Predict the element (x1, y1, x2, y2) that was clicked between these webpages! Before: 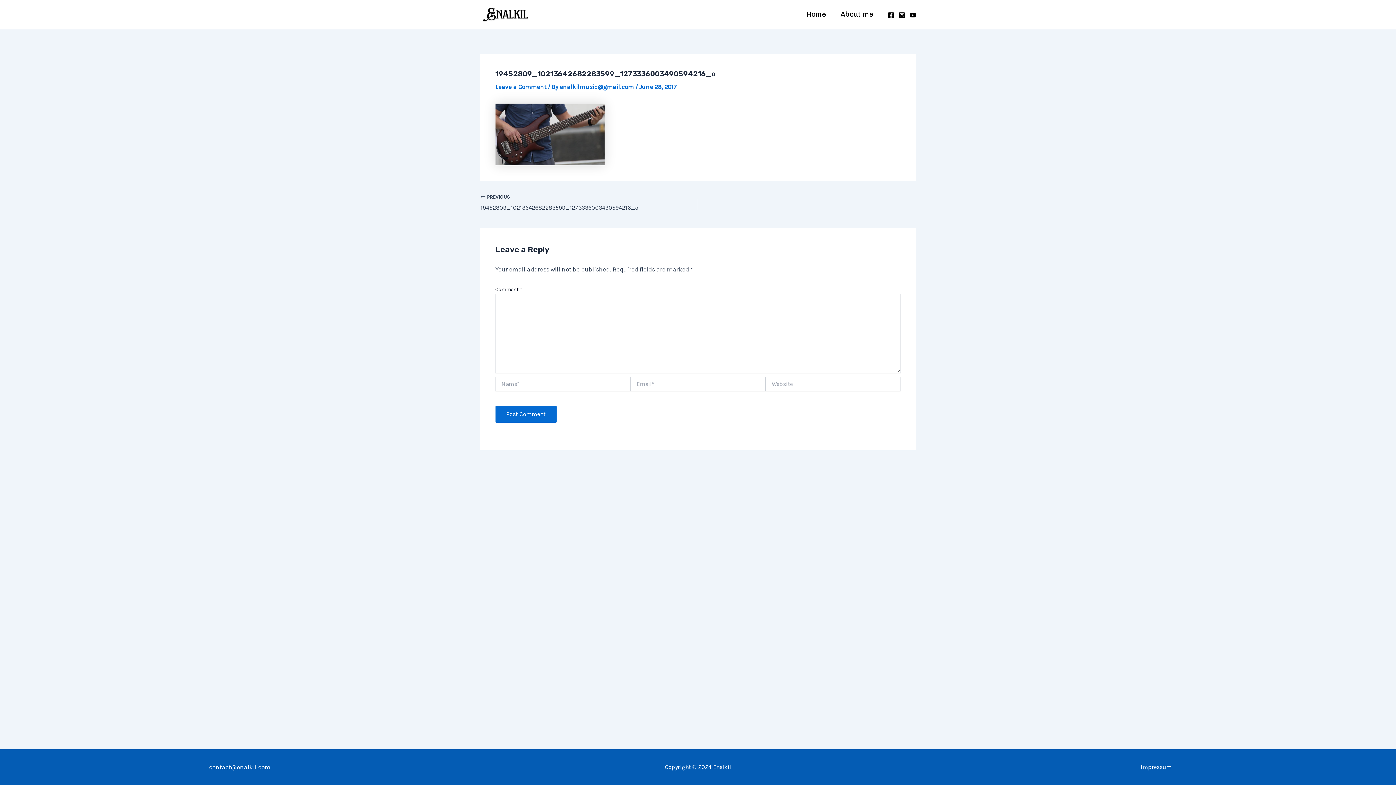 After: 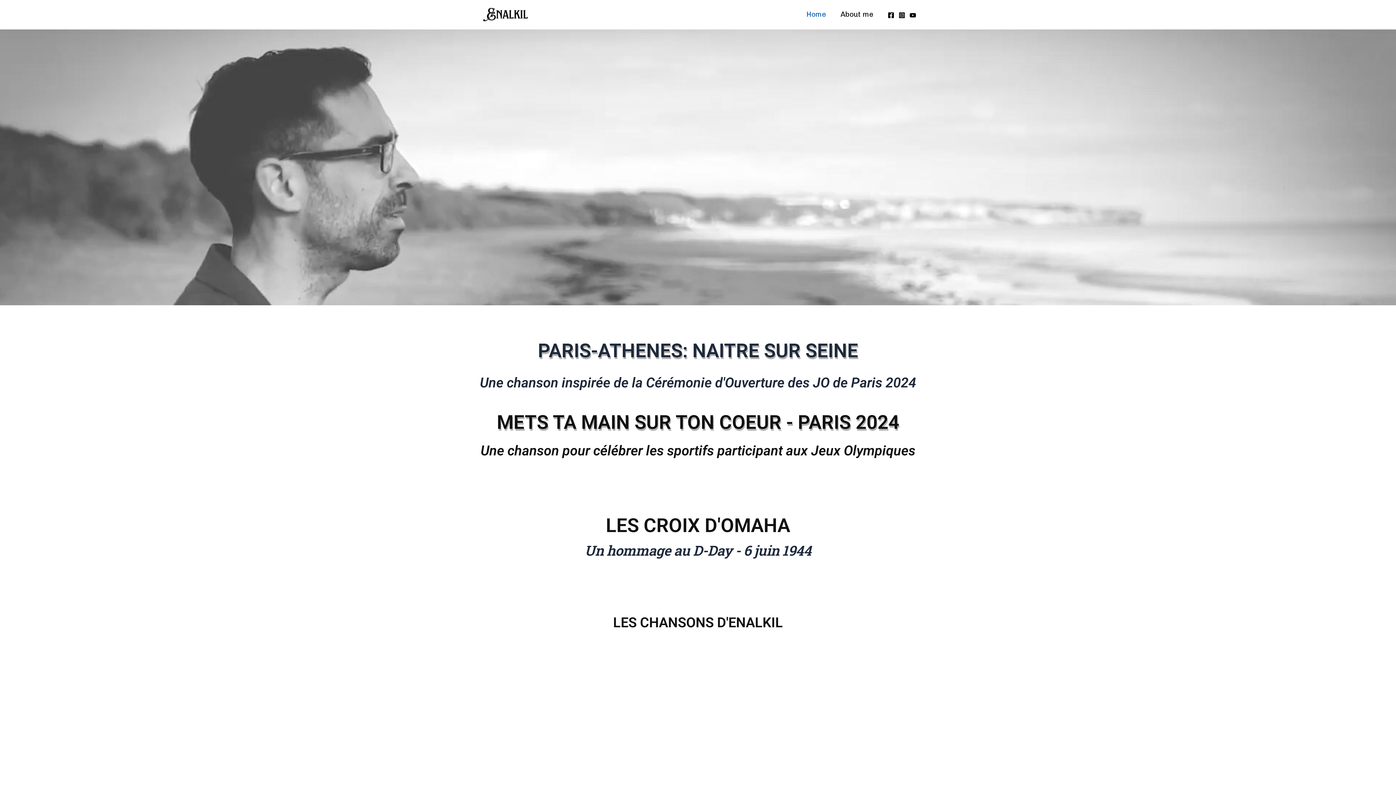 Action: bbox: (480, 10, 530, 17)